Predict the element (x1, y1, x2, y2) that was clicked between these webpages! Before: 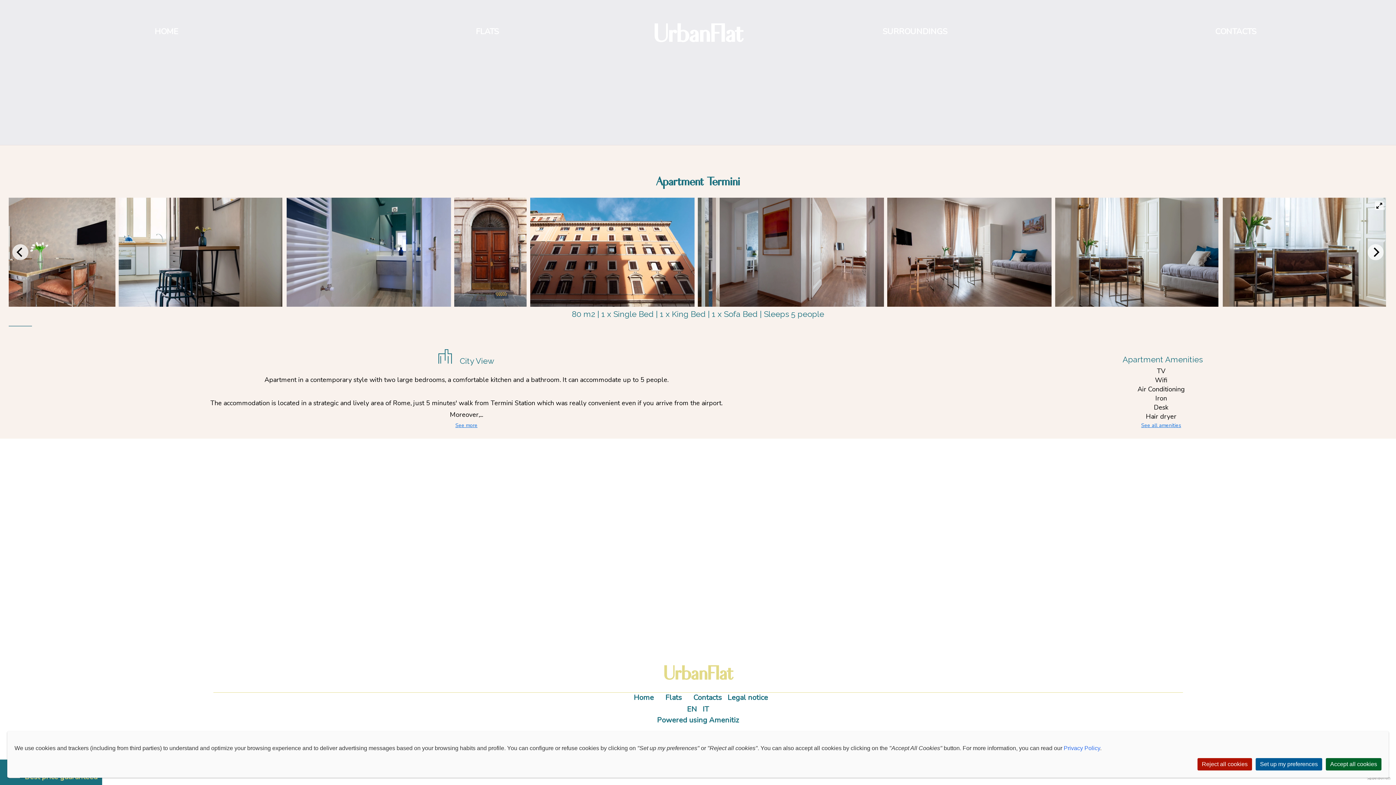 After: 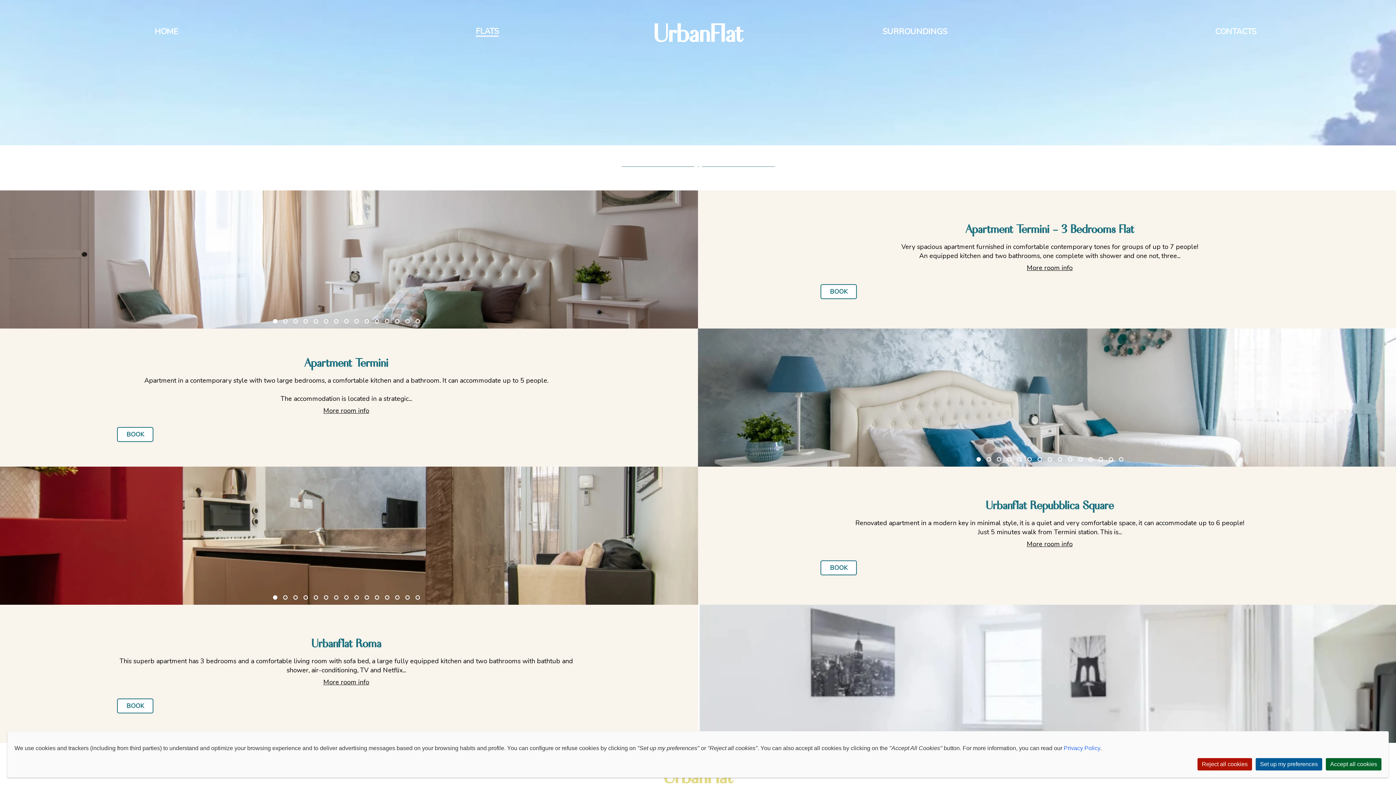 Action: bbox: (475, 26, 498, 37) label: FLATS